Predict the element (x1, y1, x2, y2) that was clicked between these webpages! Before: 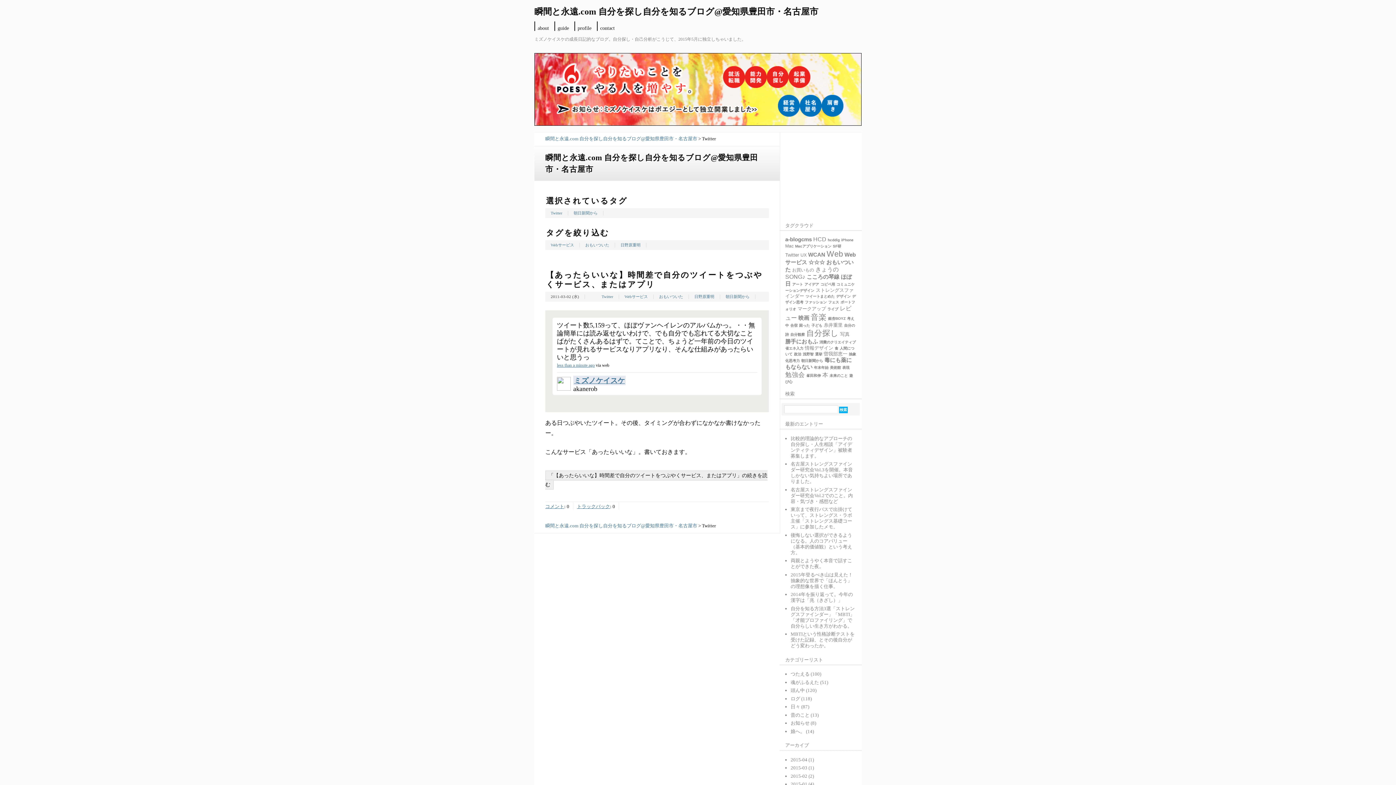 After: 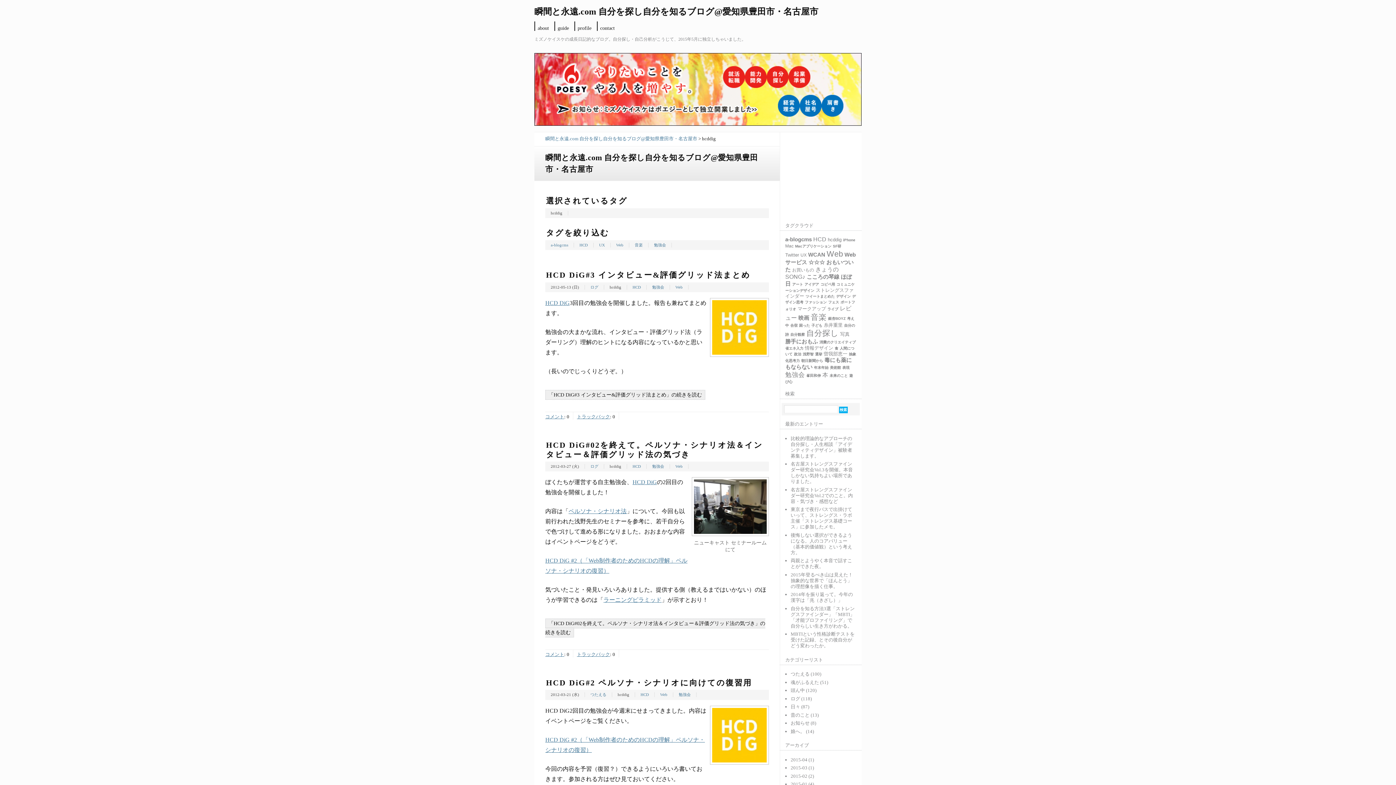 Action: label: hcddig bbox: (828, 238, 840, 242)